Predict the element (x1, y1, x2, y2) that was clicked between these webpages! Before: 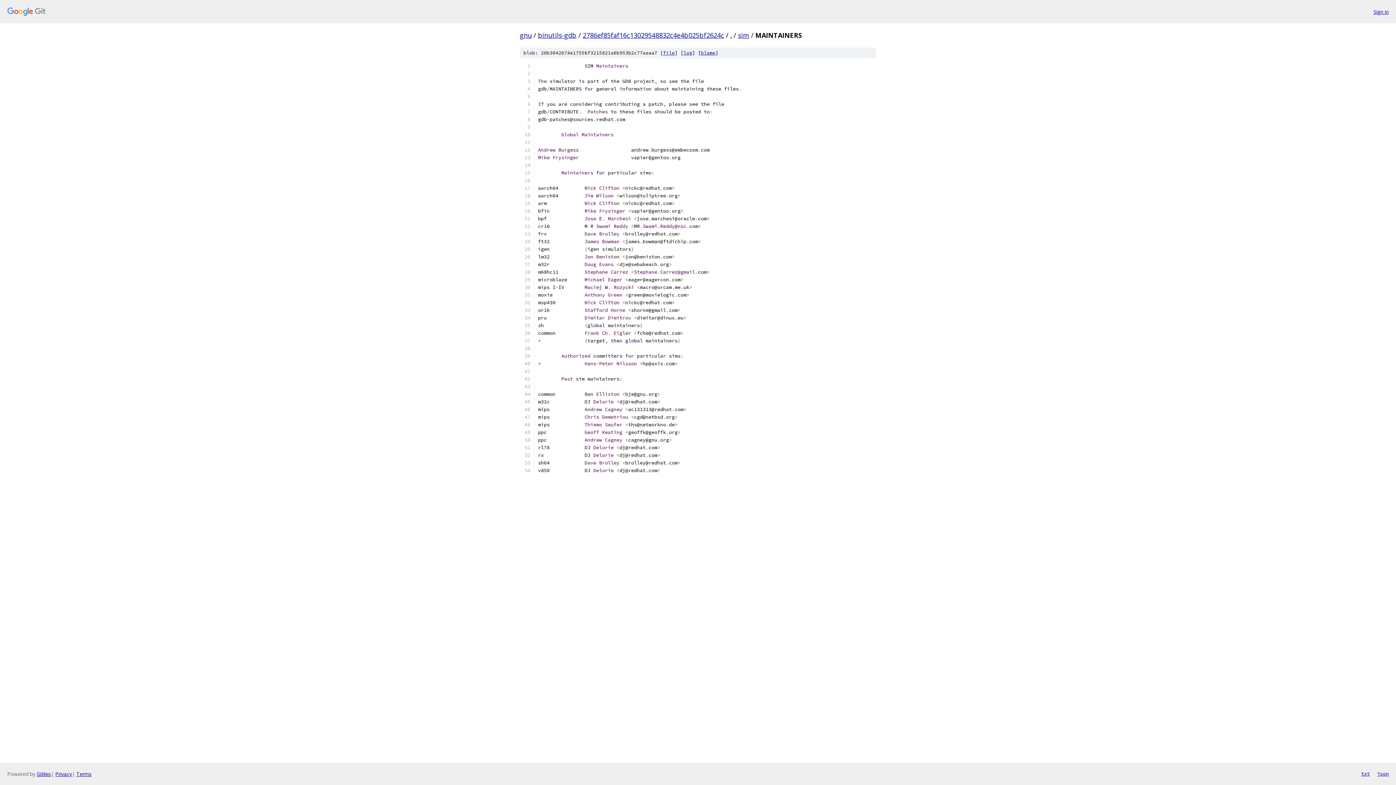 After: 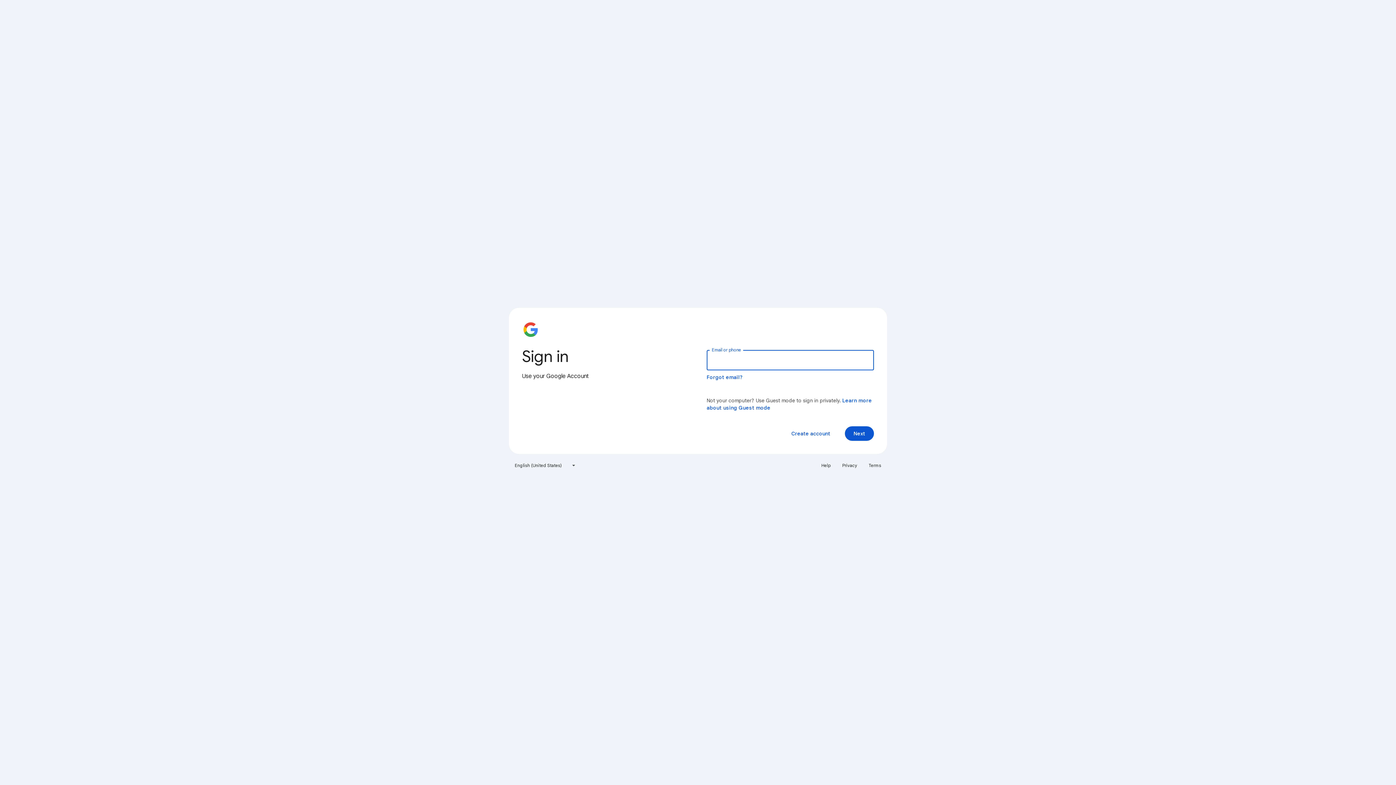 Action: label: Sign in bbox: (1373, 7, 1389, 15)